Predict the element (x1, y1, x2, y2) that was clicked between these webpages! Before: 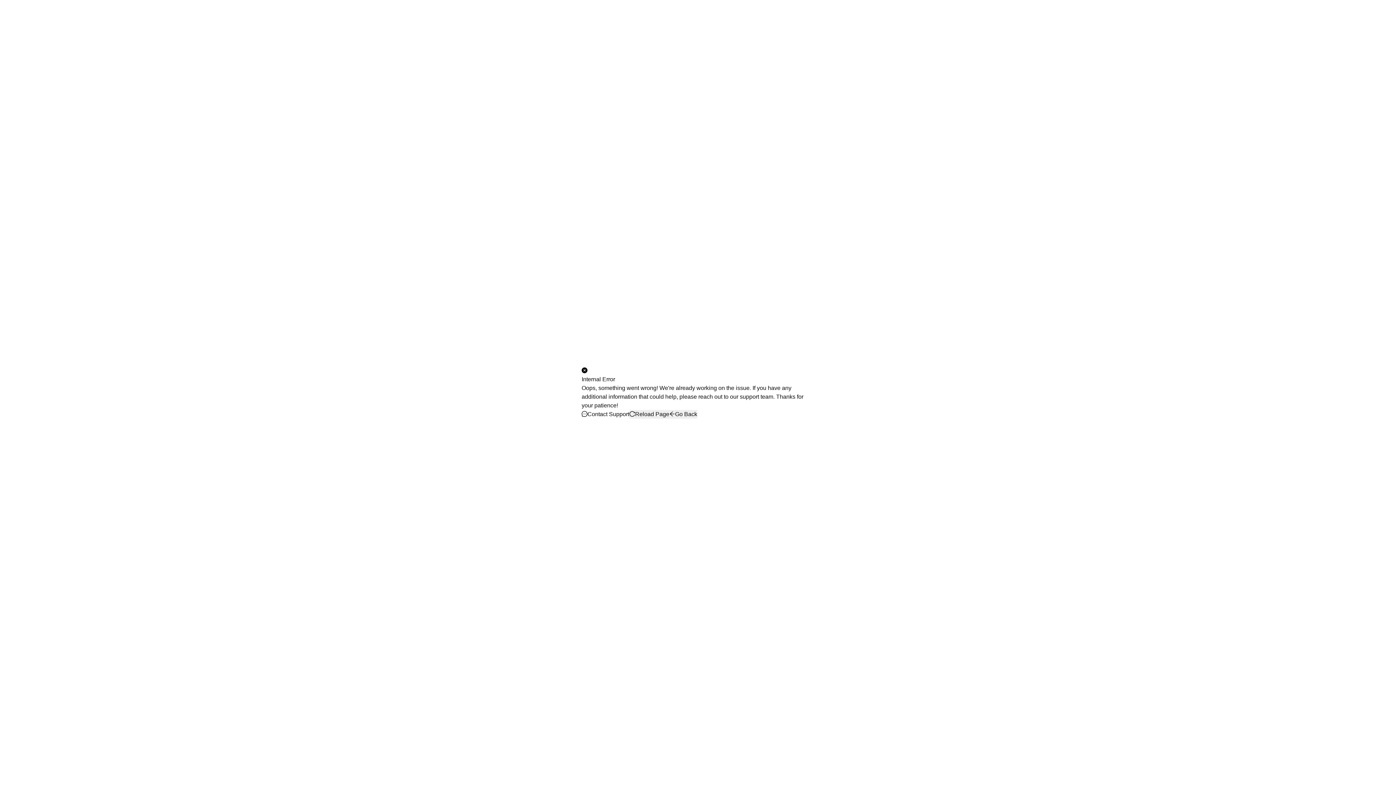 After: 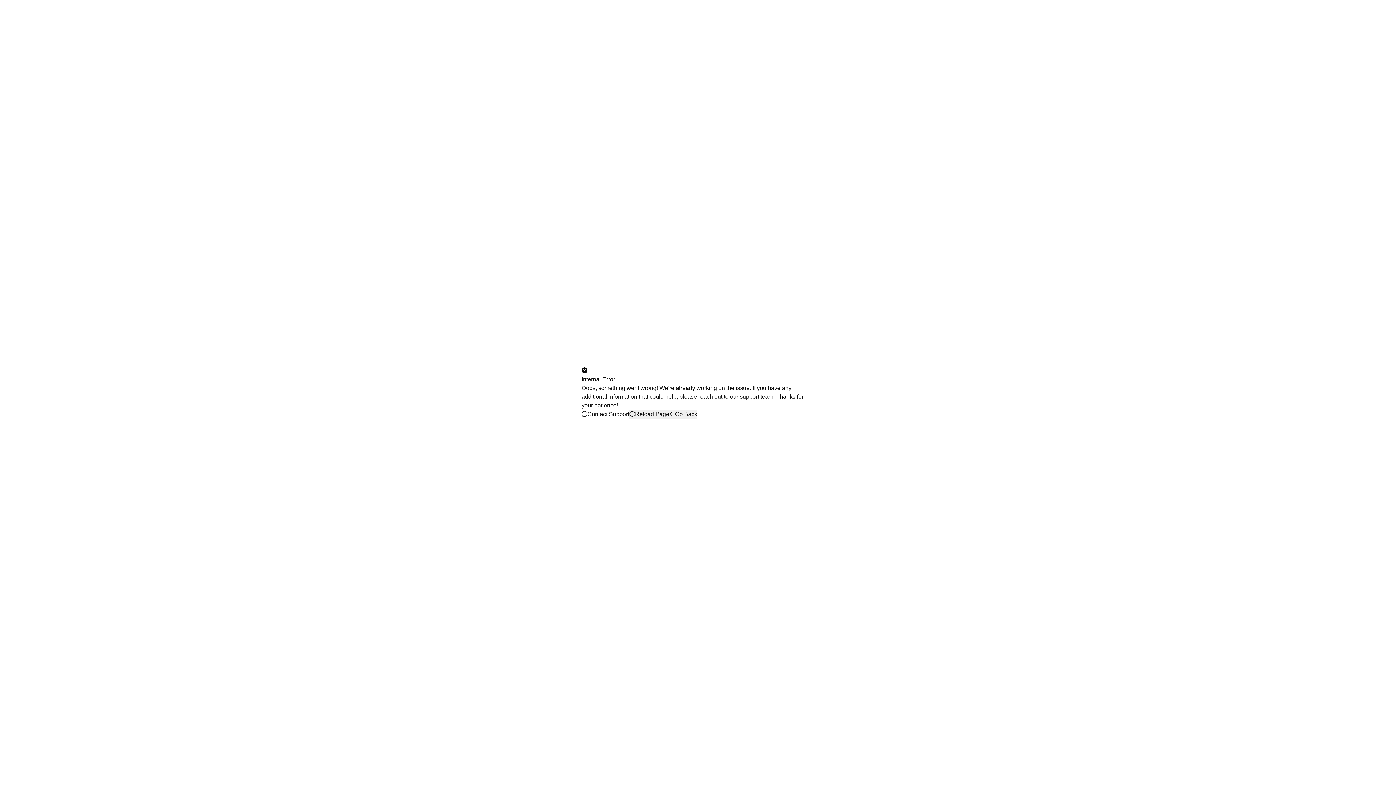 Action: label: Reload Page bbox: (629, 410, 669, 418)